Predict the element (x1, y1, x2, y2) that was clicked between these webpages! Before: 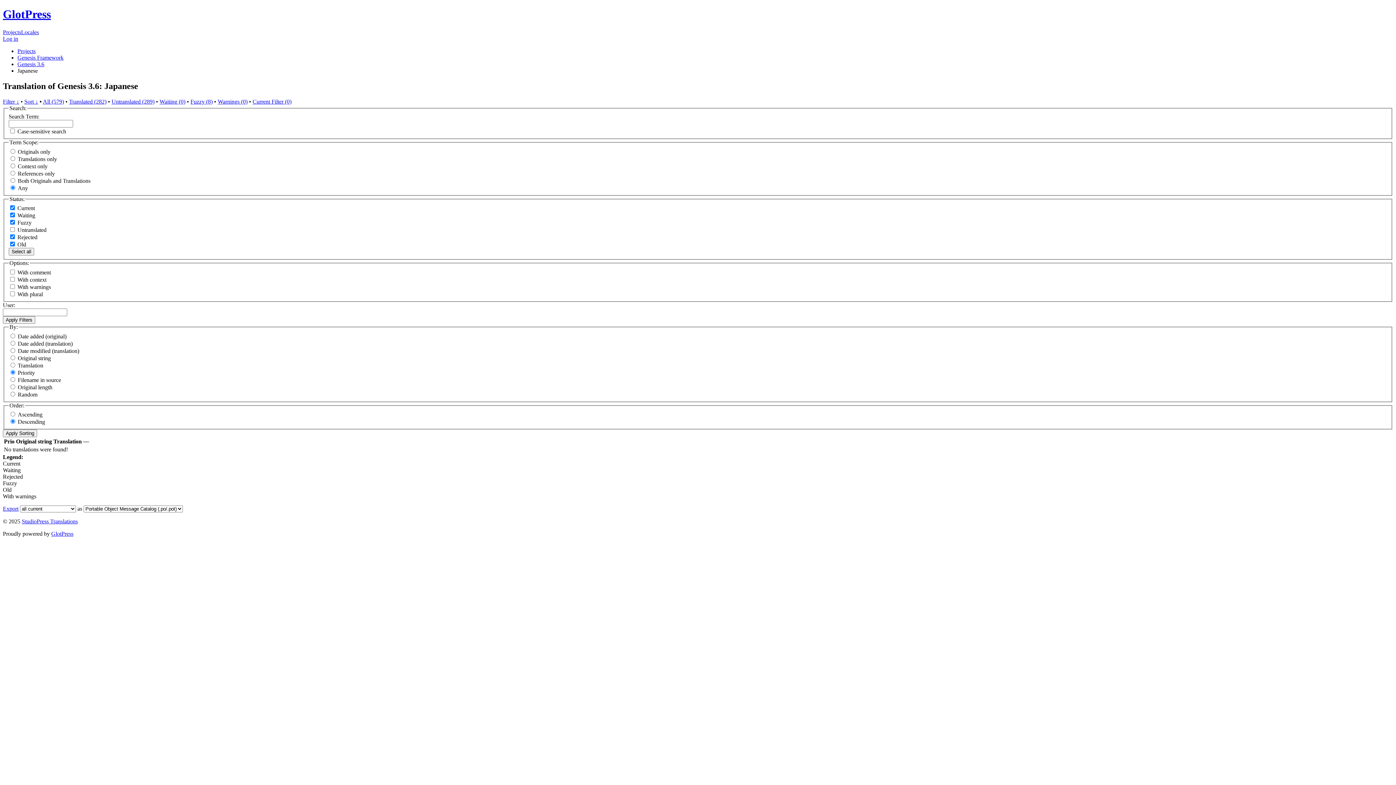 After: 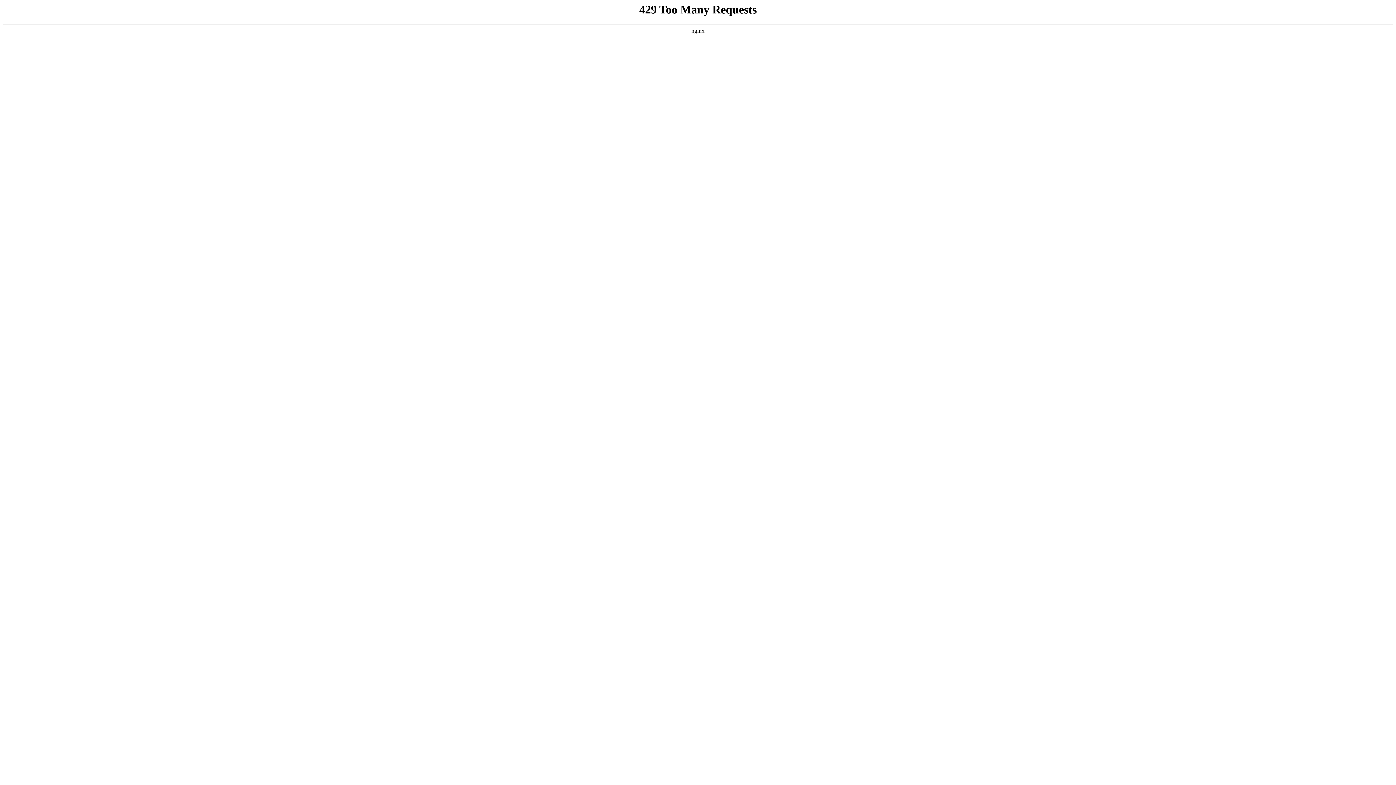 Action: bbox: (2, 35, 18, 41) label: Log in